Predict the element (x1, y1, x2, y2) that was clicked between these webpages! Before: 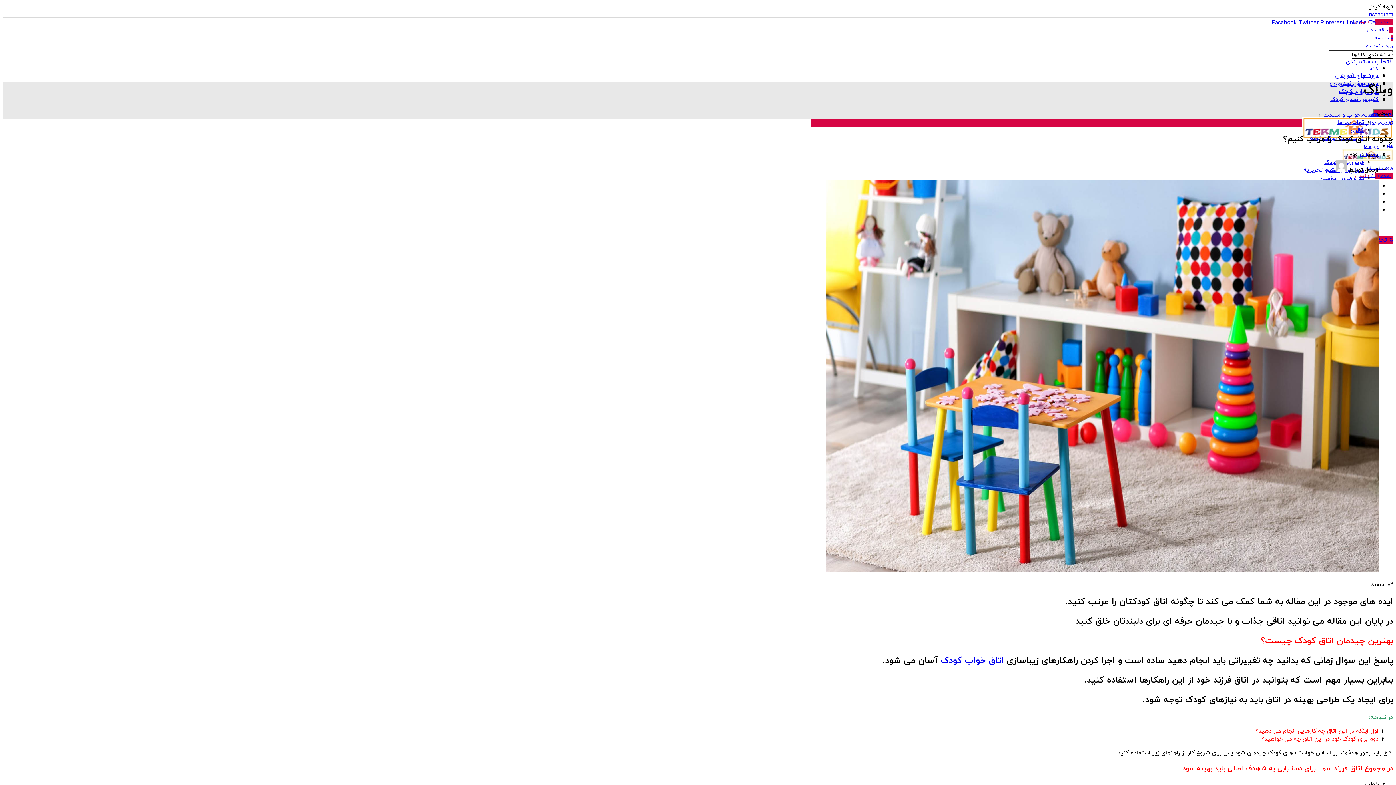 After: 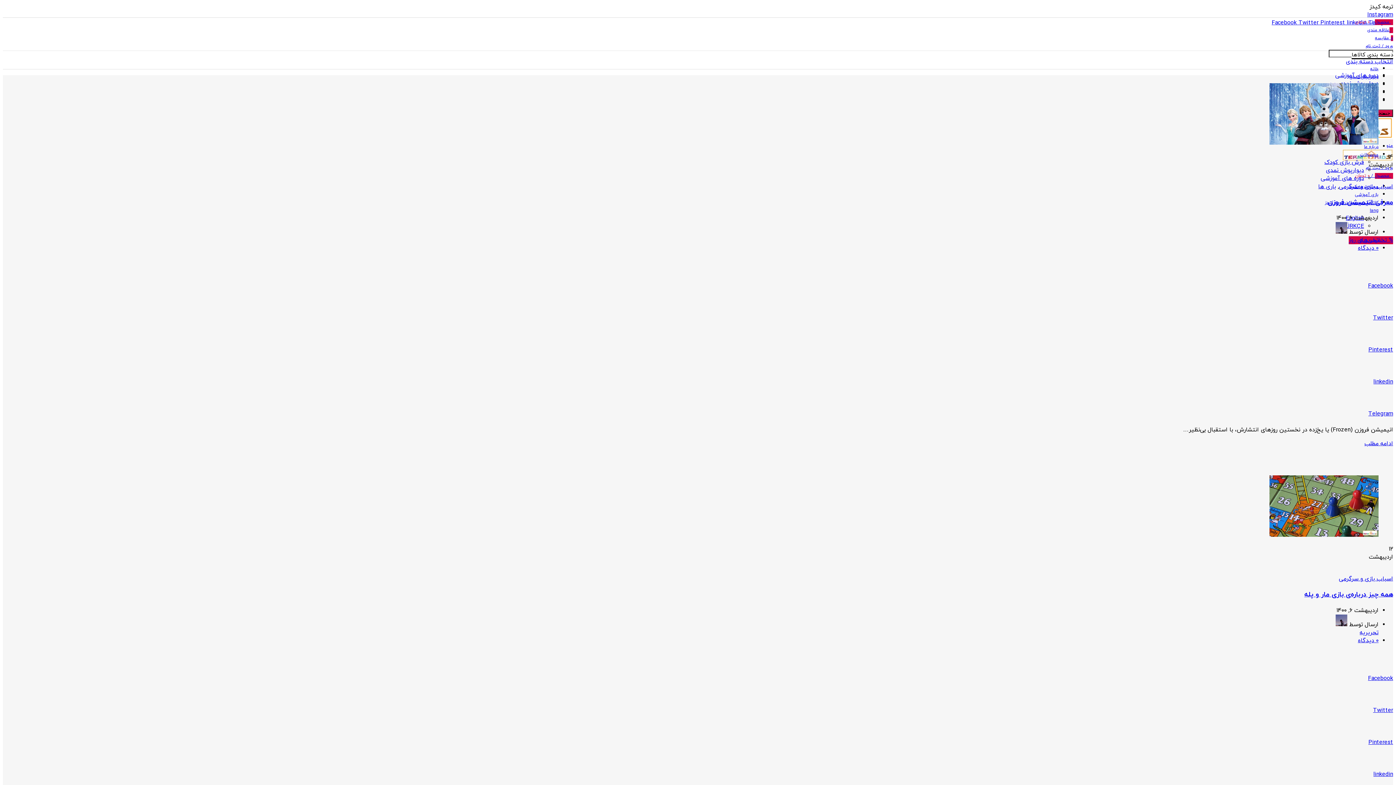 Action: bbox: (1382, 111, 1393, 119) label: خانه